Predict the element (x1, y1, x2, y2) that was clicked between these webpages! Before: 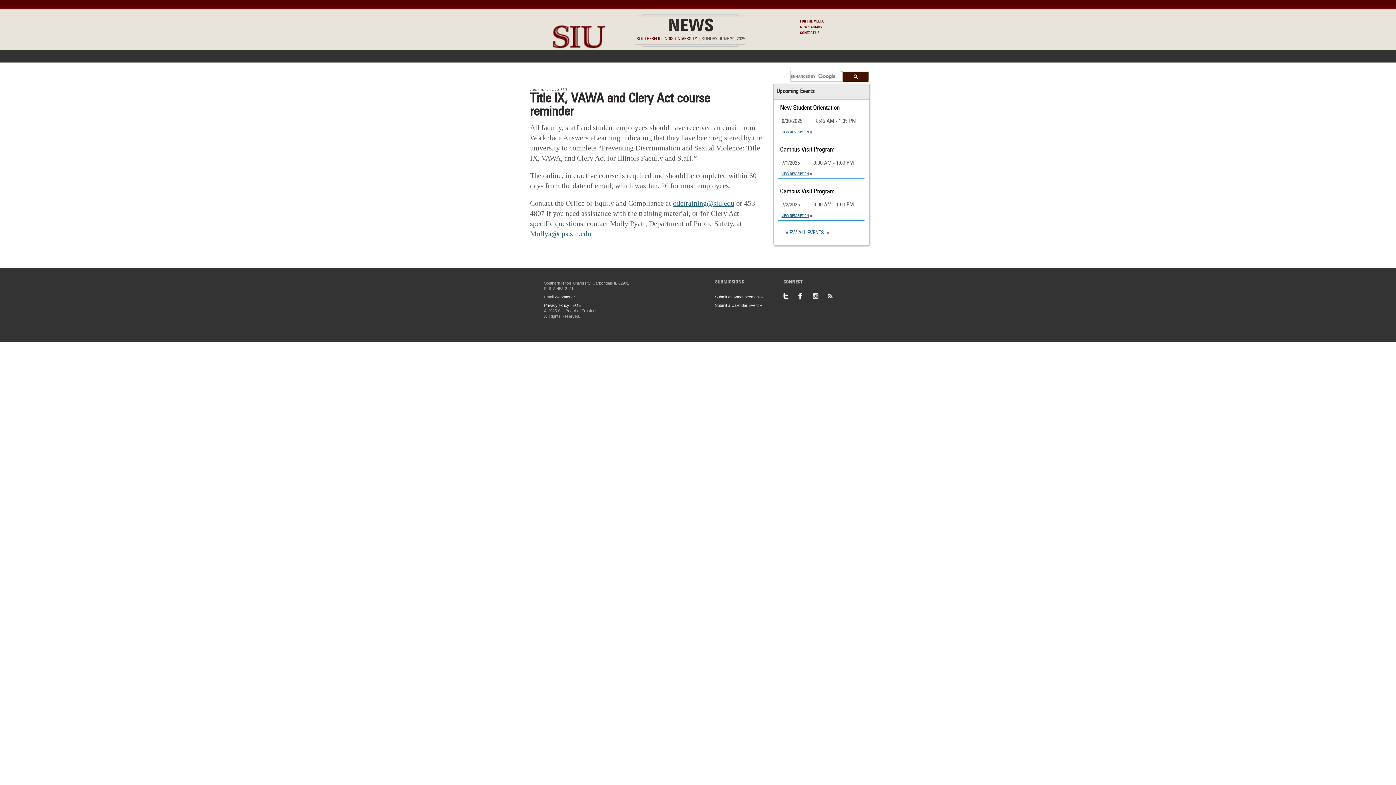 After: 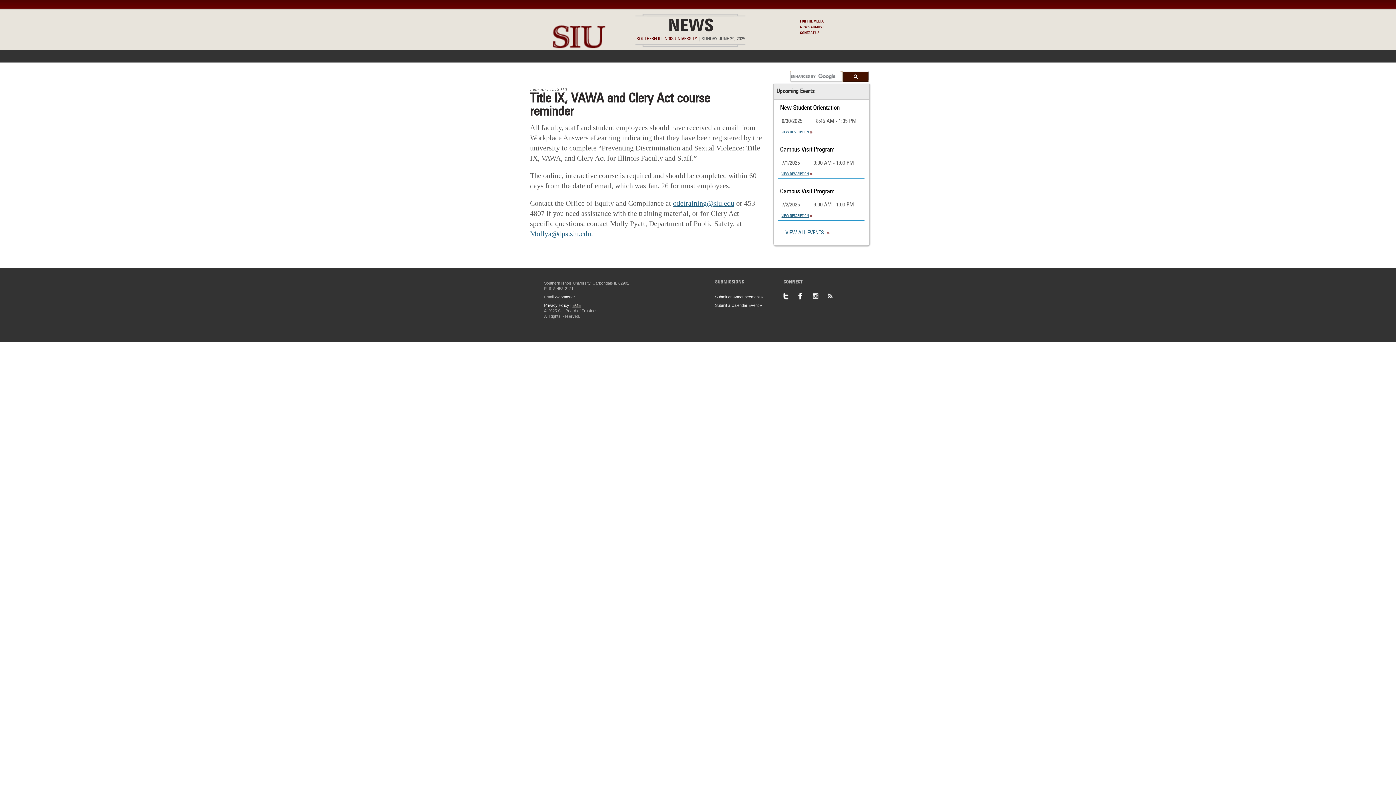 Action: bbox: (572, 303, 580, 307) label: EOE